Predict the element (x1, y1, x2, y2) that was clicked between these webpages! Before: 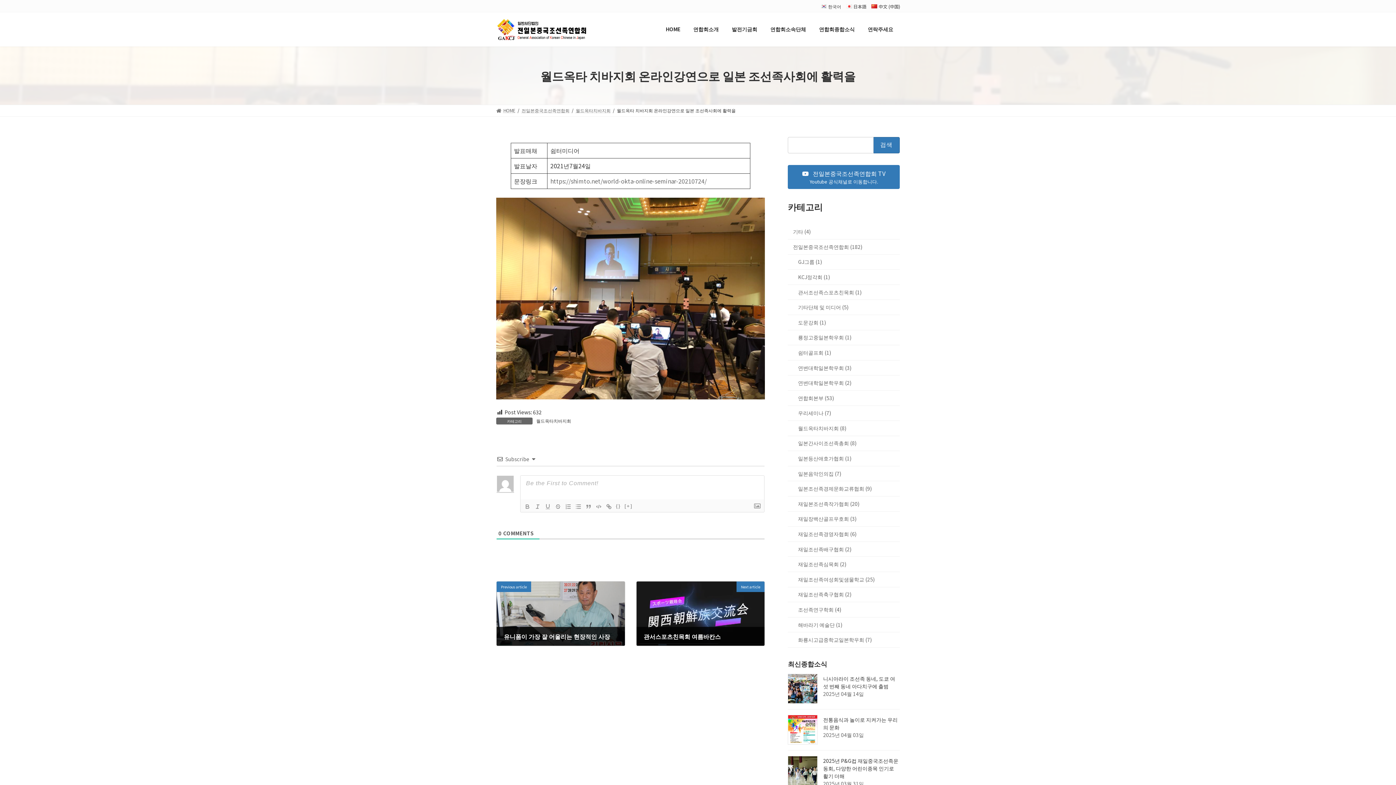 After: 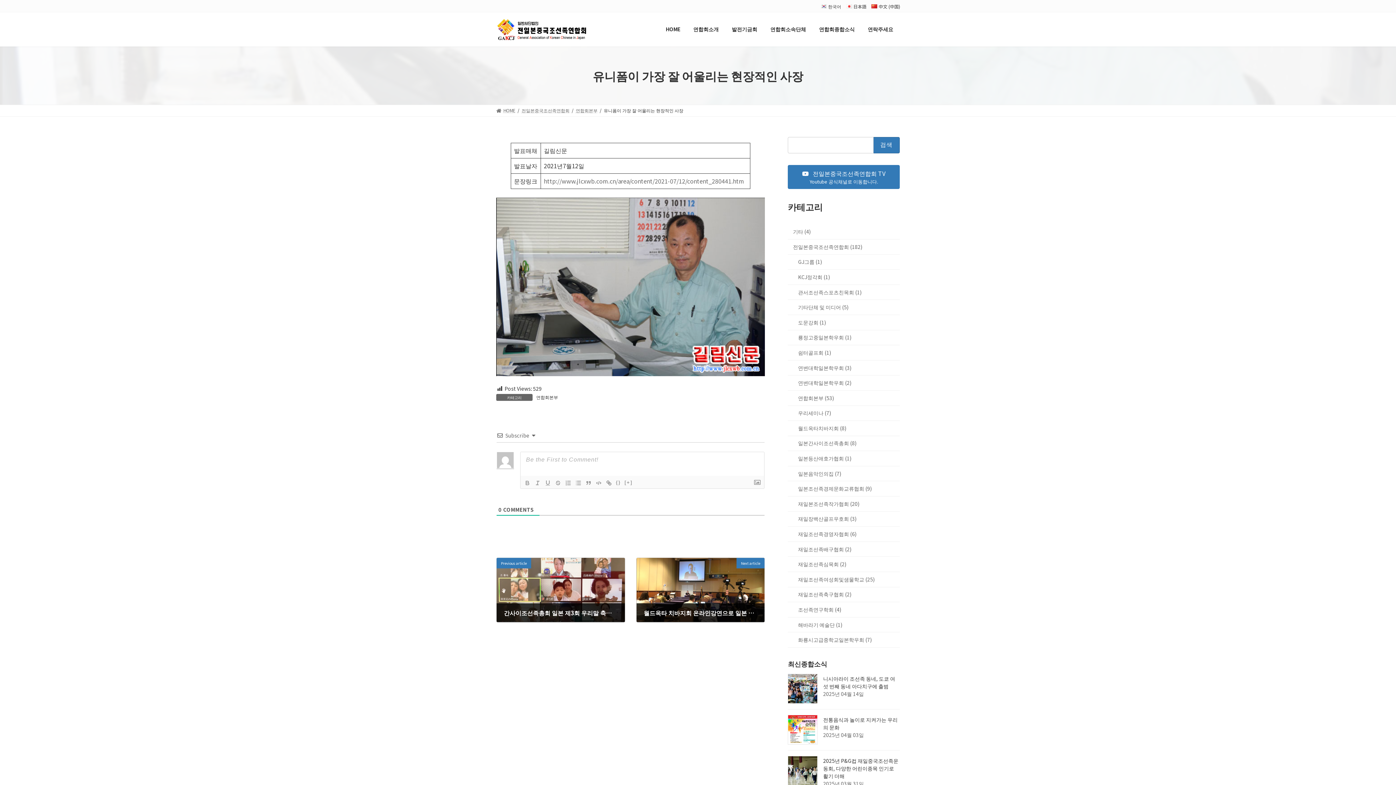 Action: label: Previous article
유니폼이 가장 잘 어울리는 현장적인 사장
2021년 07월 12일 bbox: (496, 581, 624, 646)